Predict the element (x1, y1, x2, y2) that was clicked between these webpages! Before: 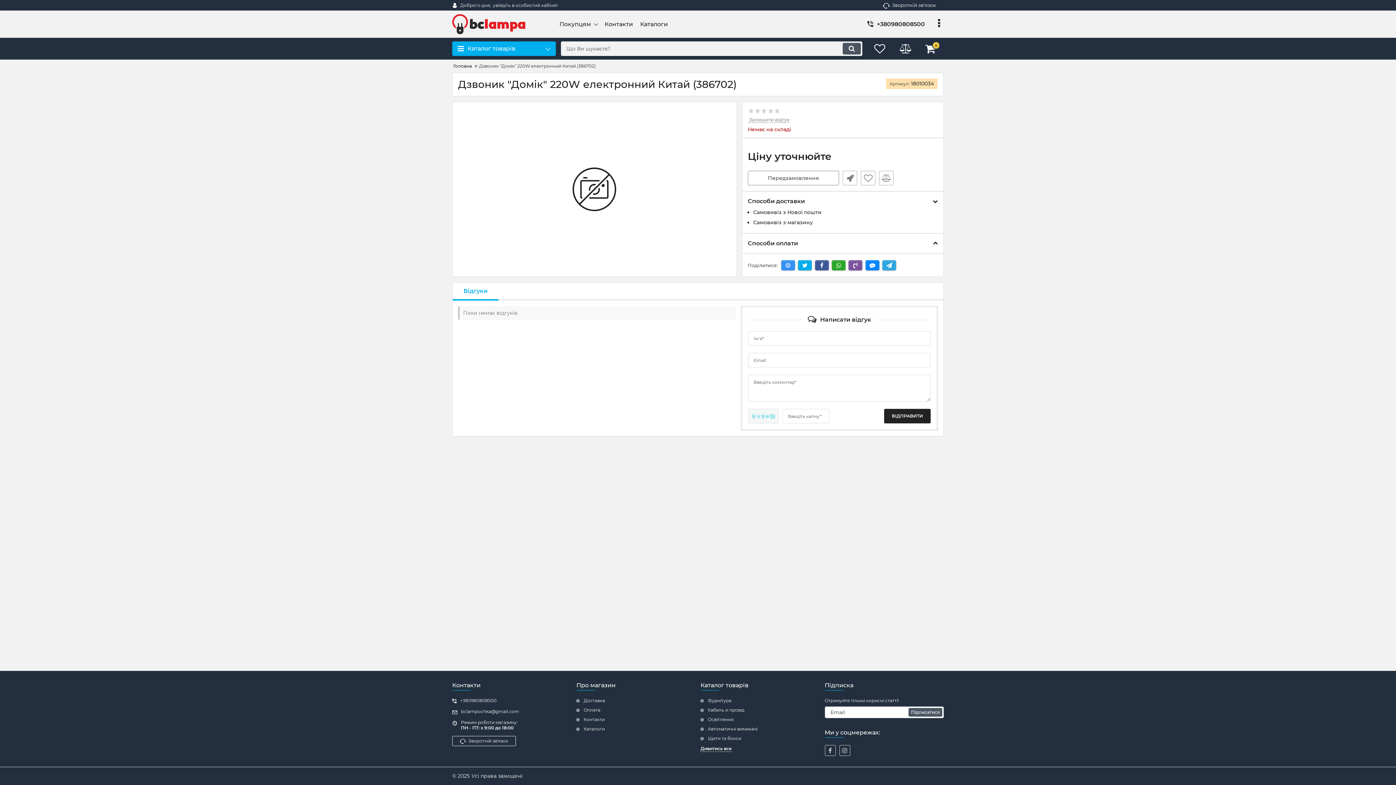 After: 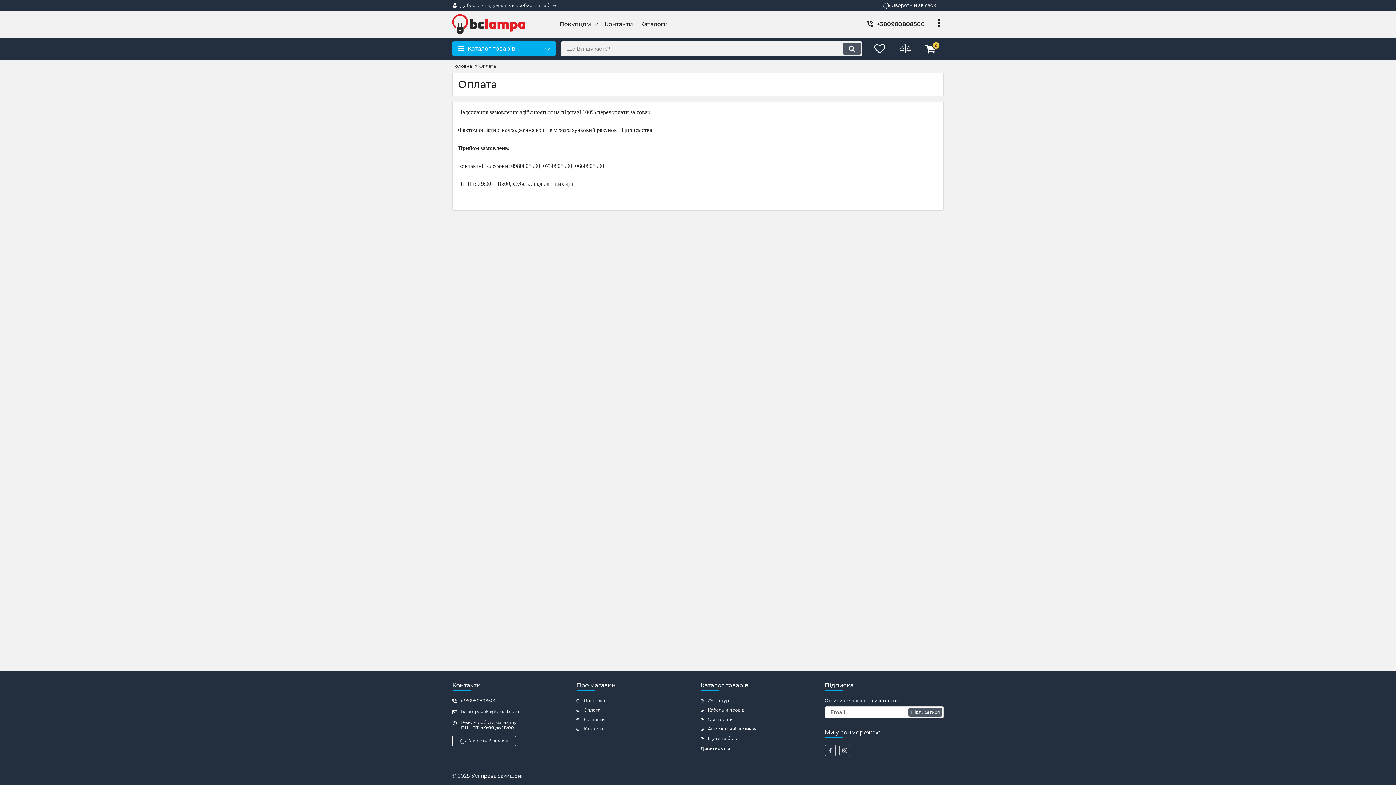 Action: label: Оплата bbox: (576, 707, 695, 713)